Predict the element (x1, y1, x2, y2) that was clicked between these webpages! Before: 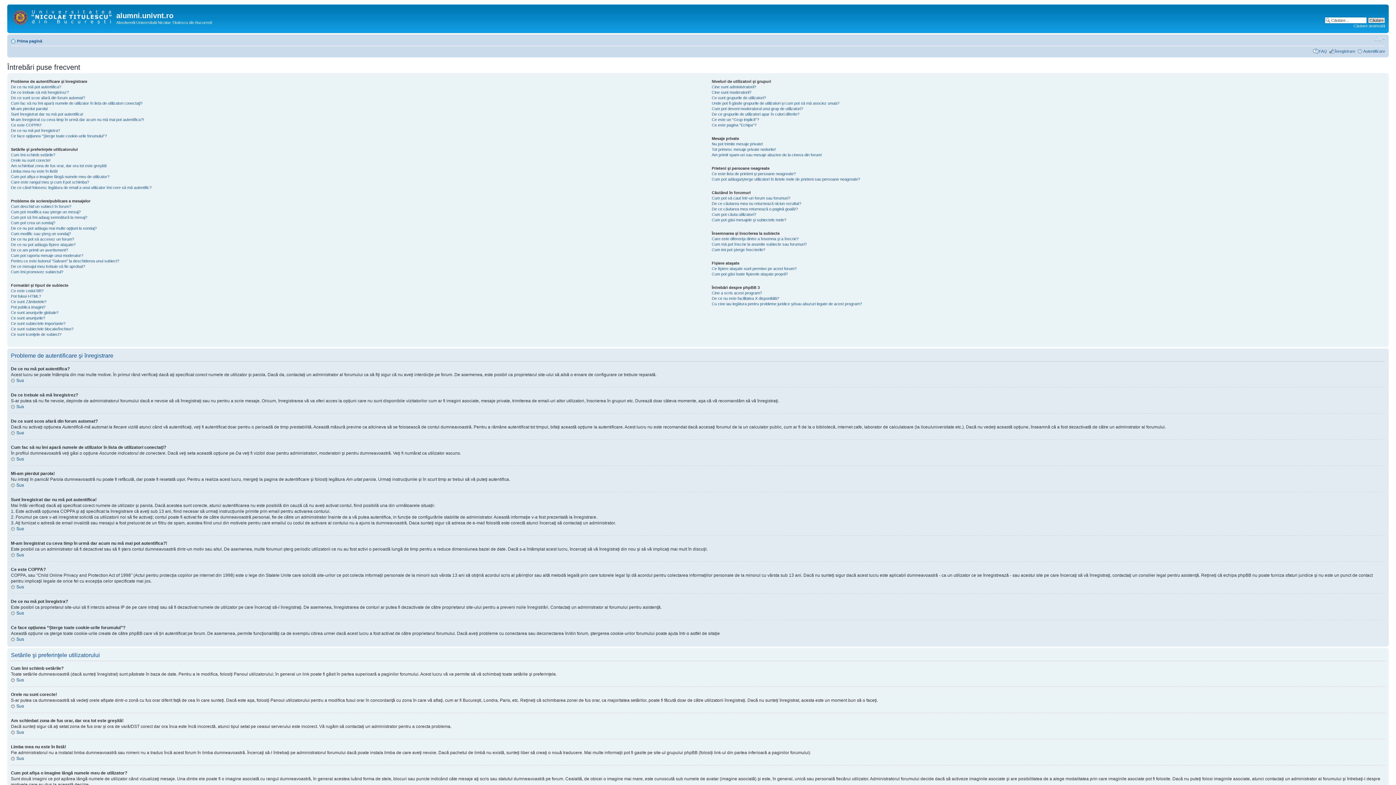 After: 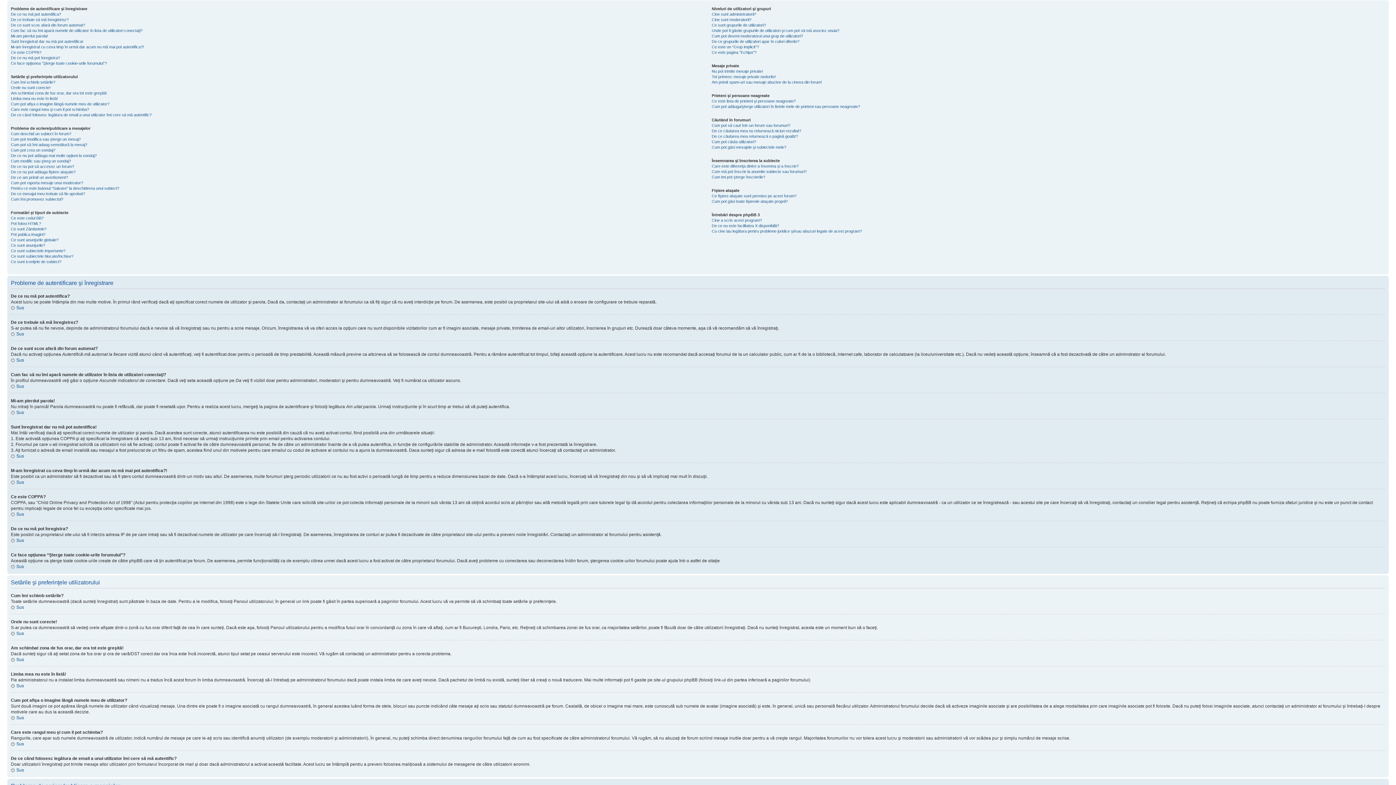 Action: label: Sus bbox: (10, 552, 24, 557)